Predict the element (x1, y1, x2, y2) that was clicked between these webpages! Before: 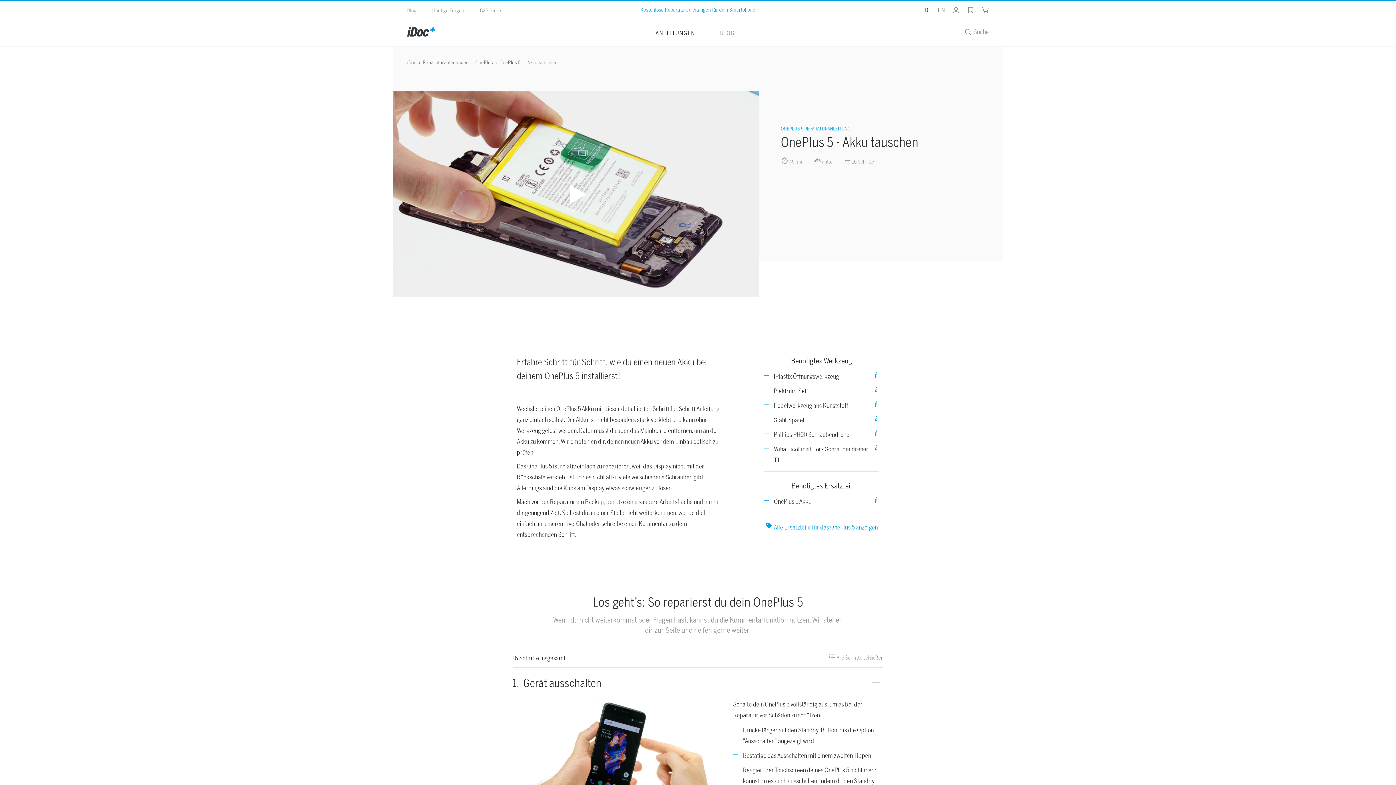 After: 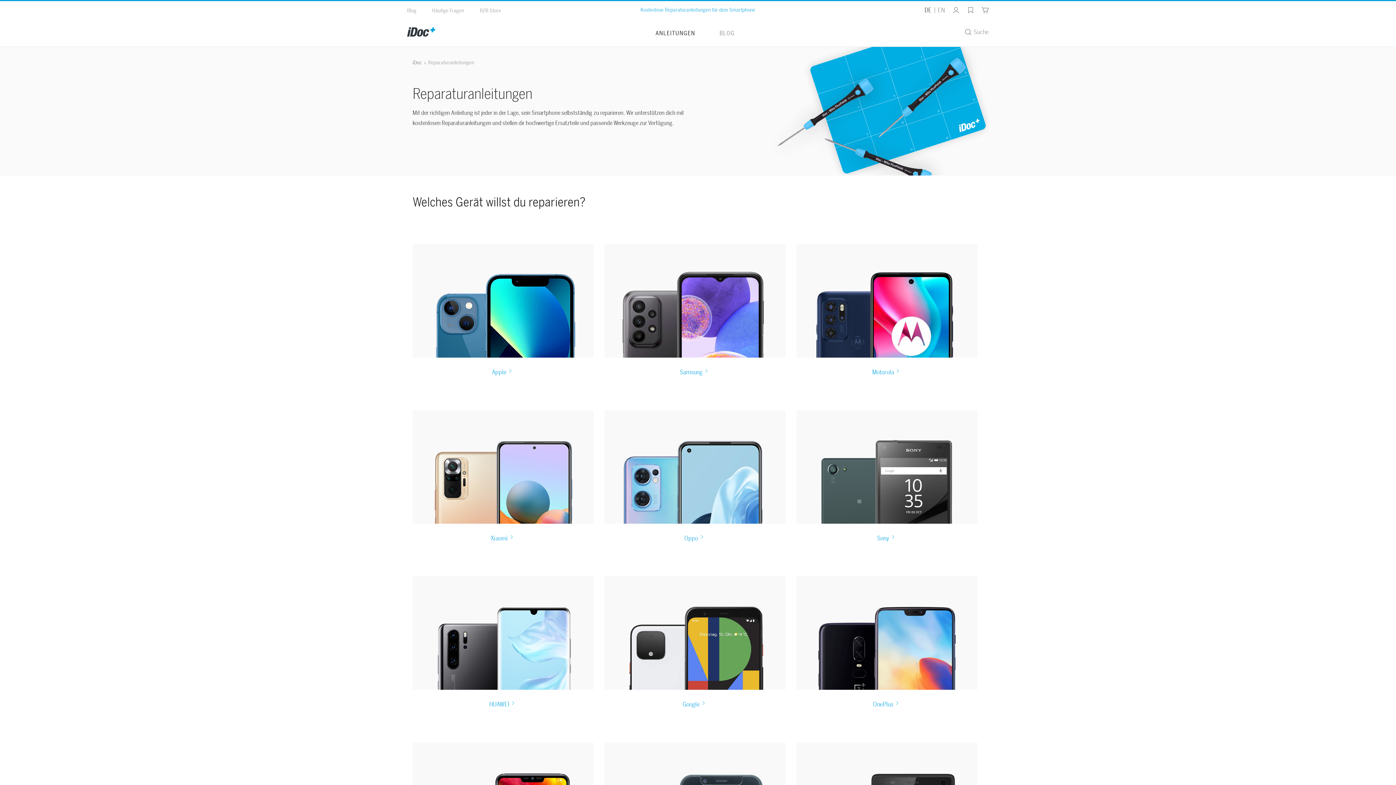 Action: bbox: (967, 6, 974, 13)